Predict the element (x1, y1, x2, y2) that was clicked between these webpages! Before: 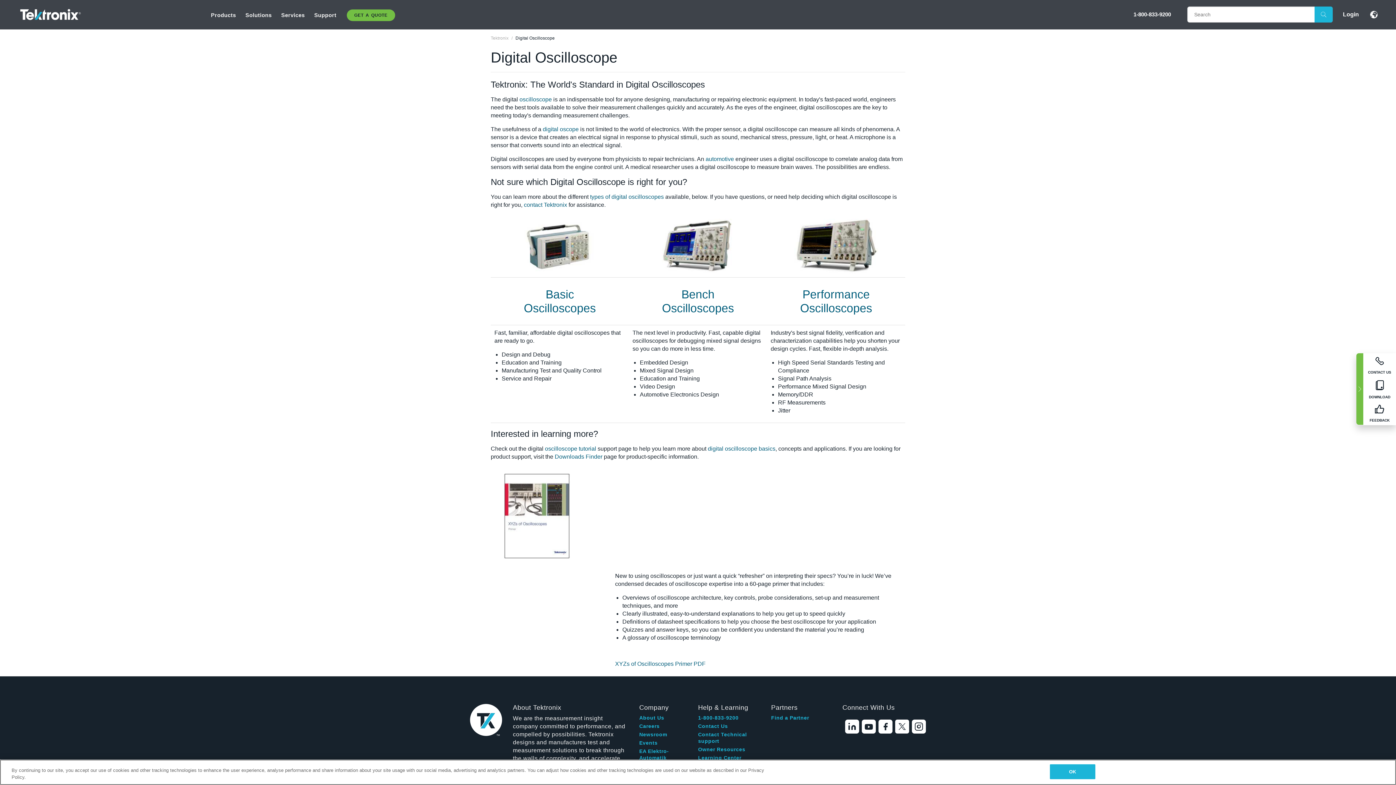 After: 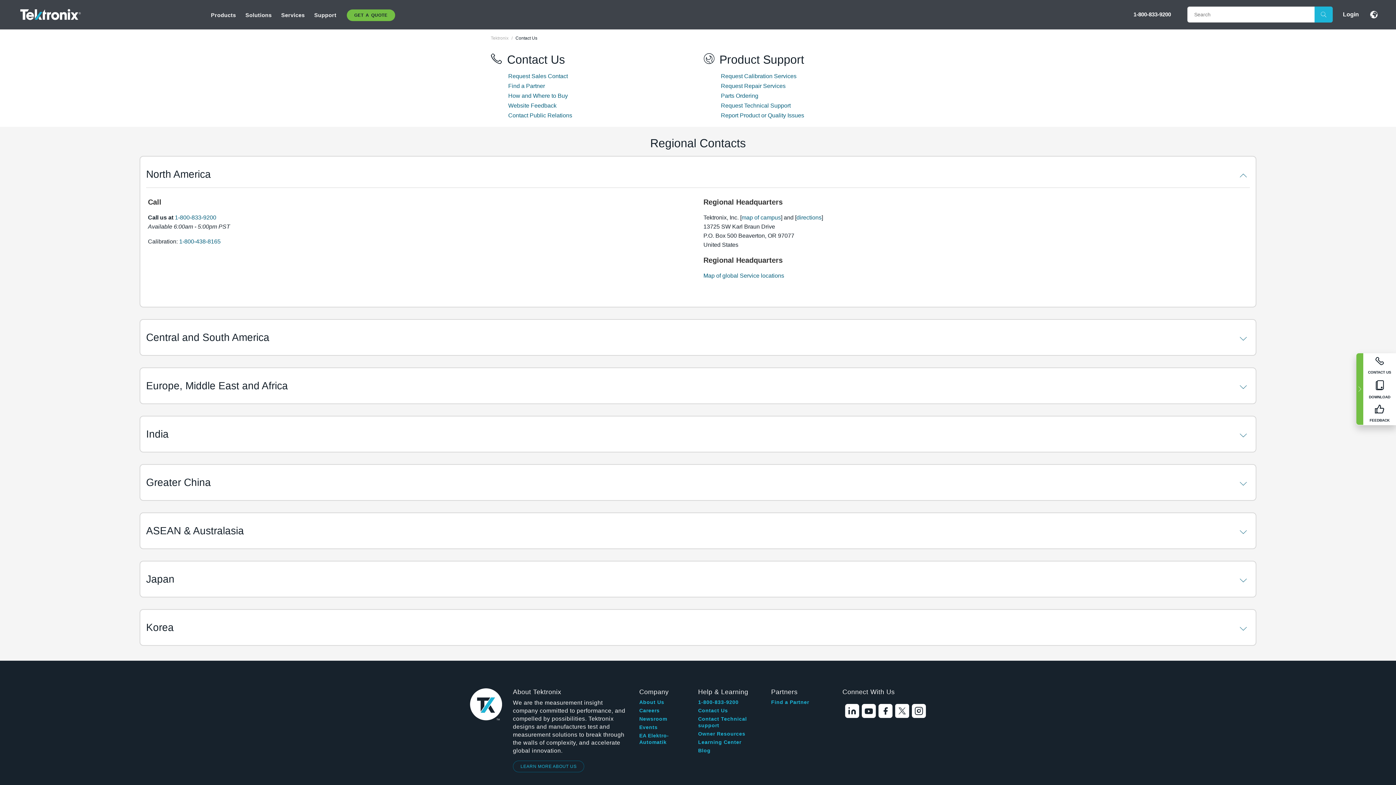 Action: bbox: (524, 201, 567, 208) label: contact Tektronix